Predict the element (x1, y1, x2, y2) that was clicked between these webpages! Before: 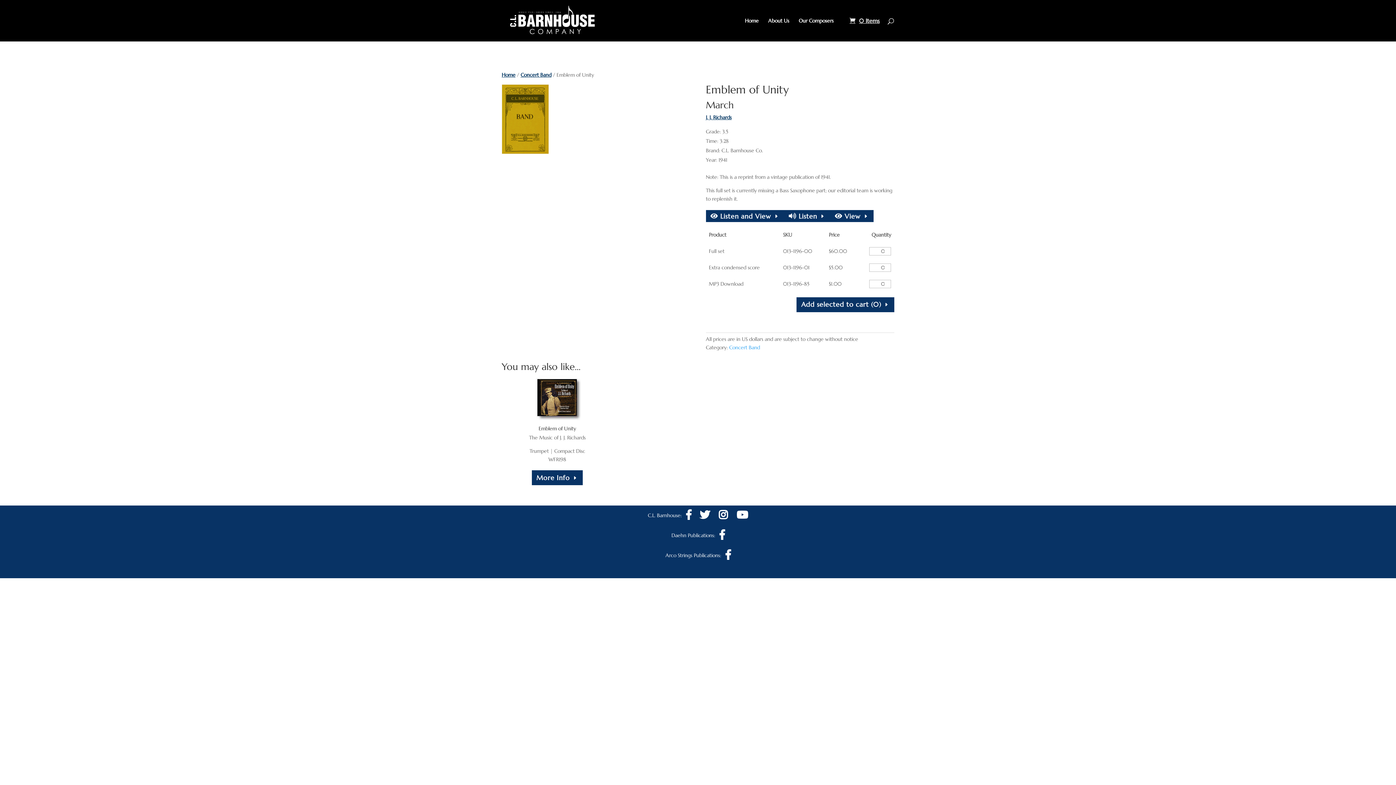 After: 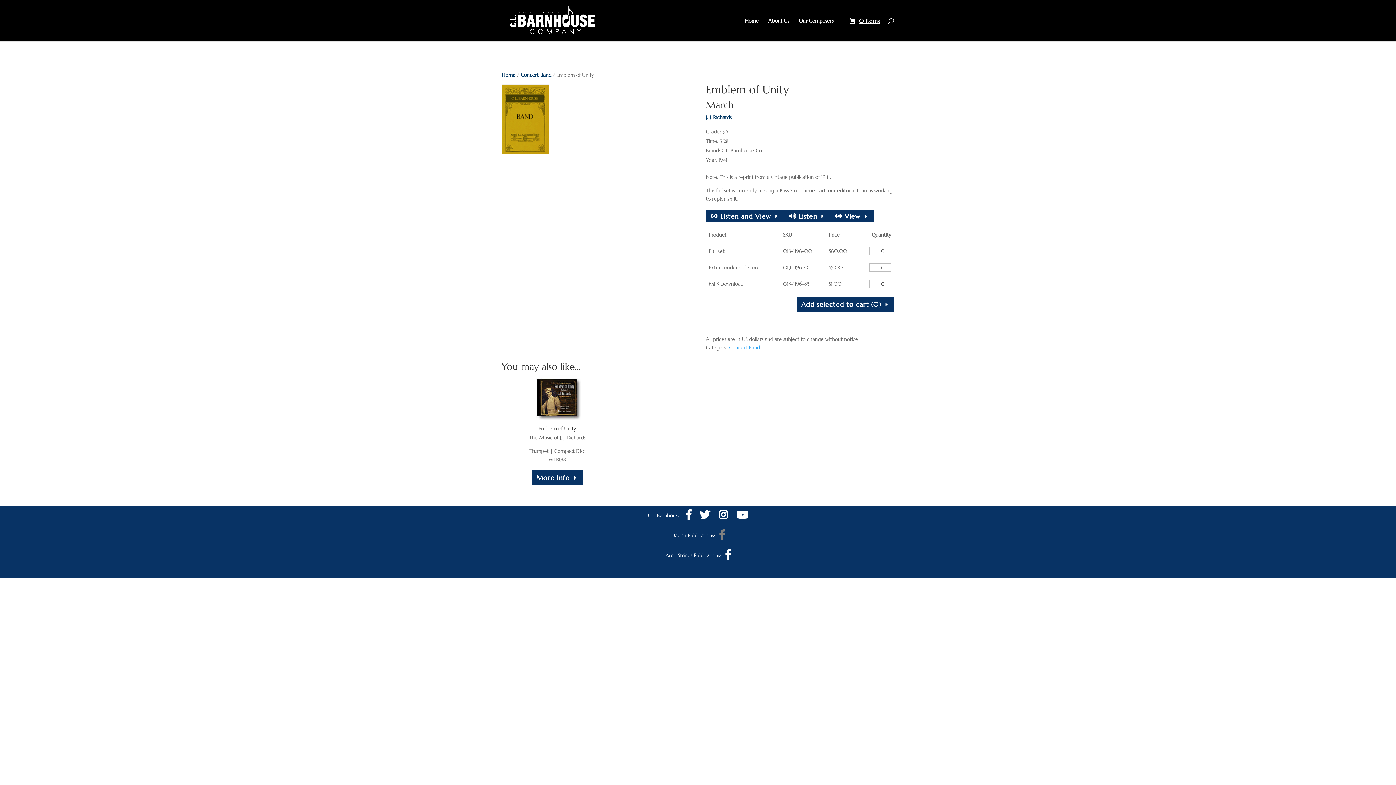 Action: bbox: (719, 533, 724, 540)